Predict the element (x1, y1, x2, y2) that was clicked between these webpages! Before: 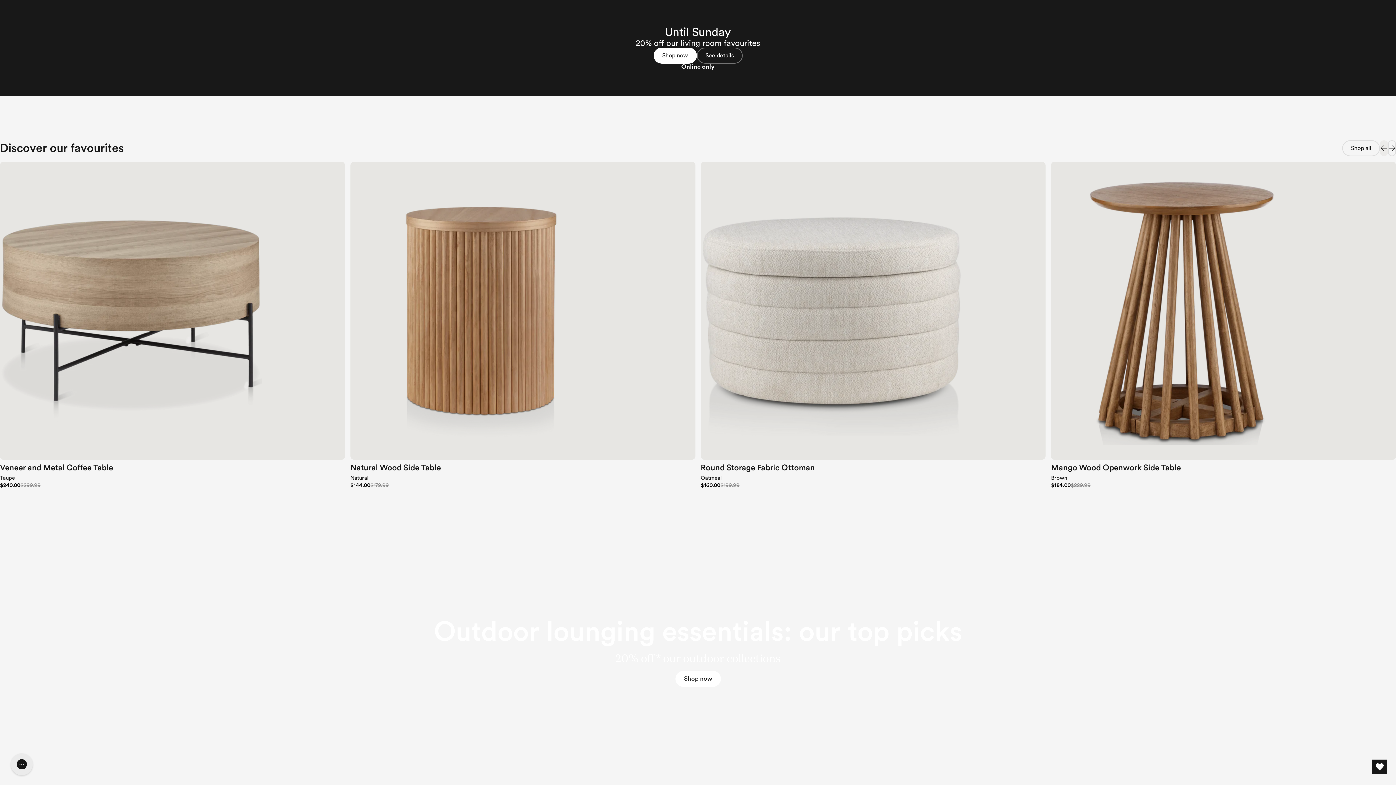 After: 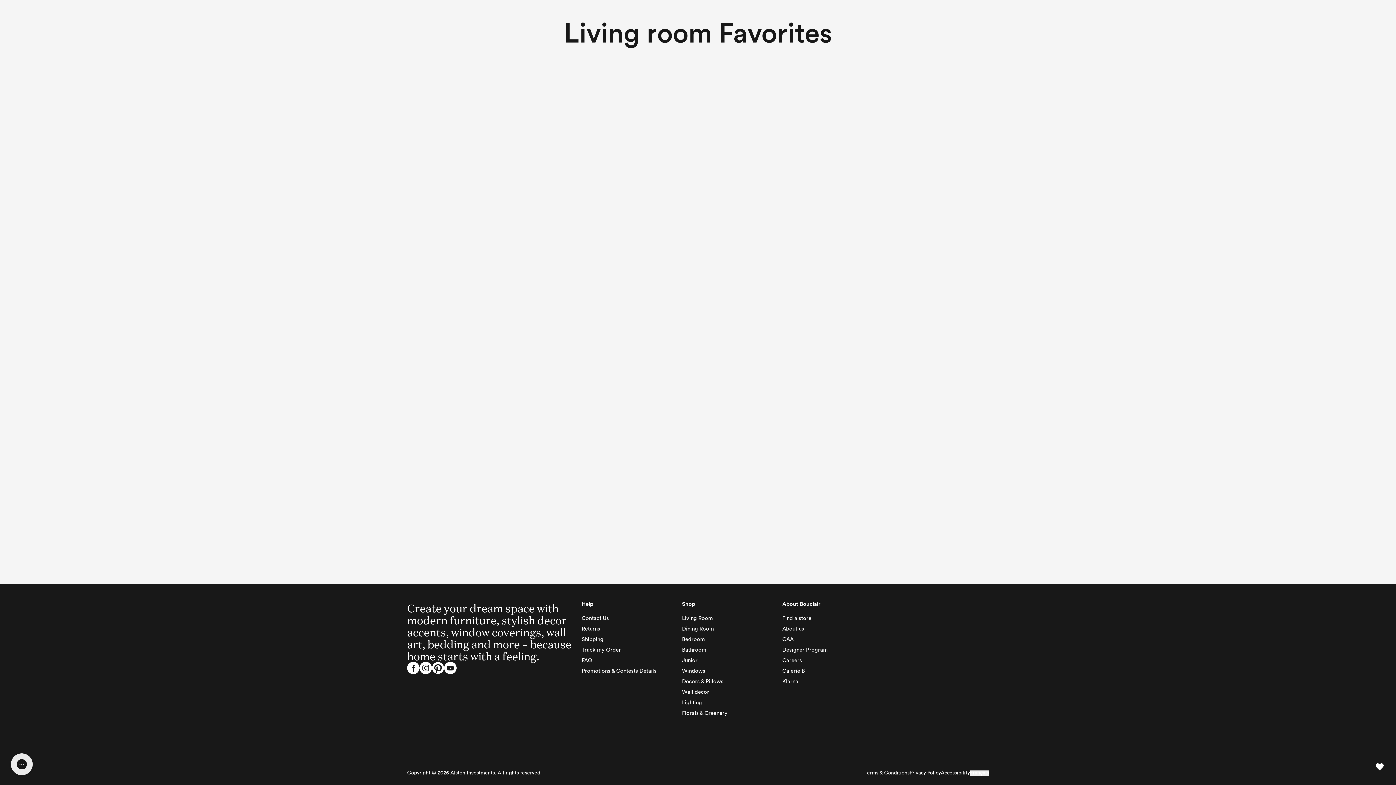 Action: label: Shop now bbox: (653, 47, 696, 63)